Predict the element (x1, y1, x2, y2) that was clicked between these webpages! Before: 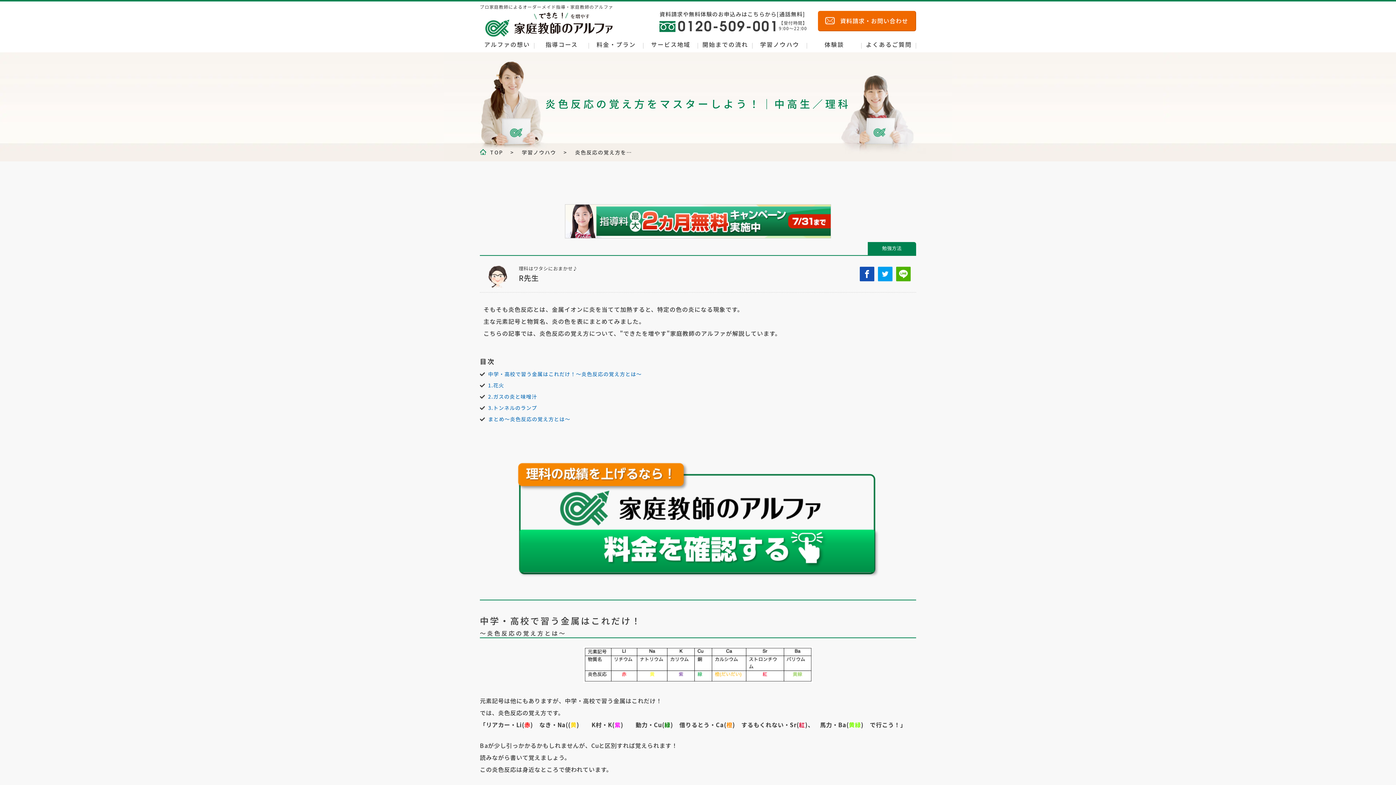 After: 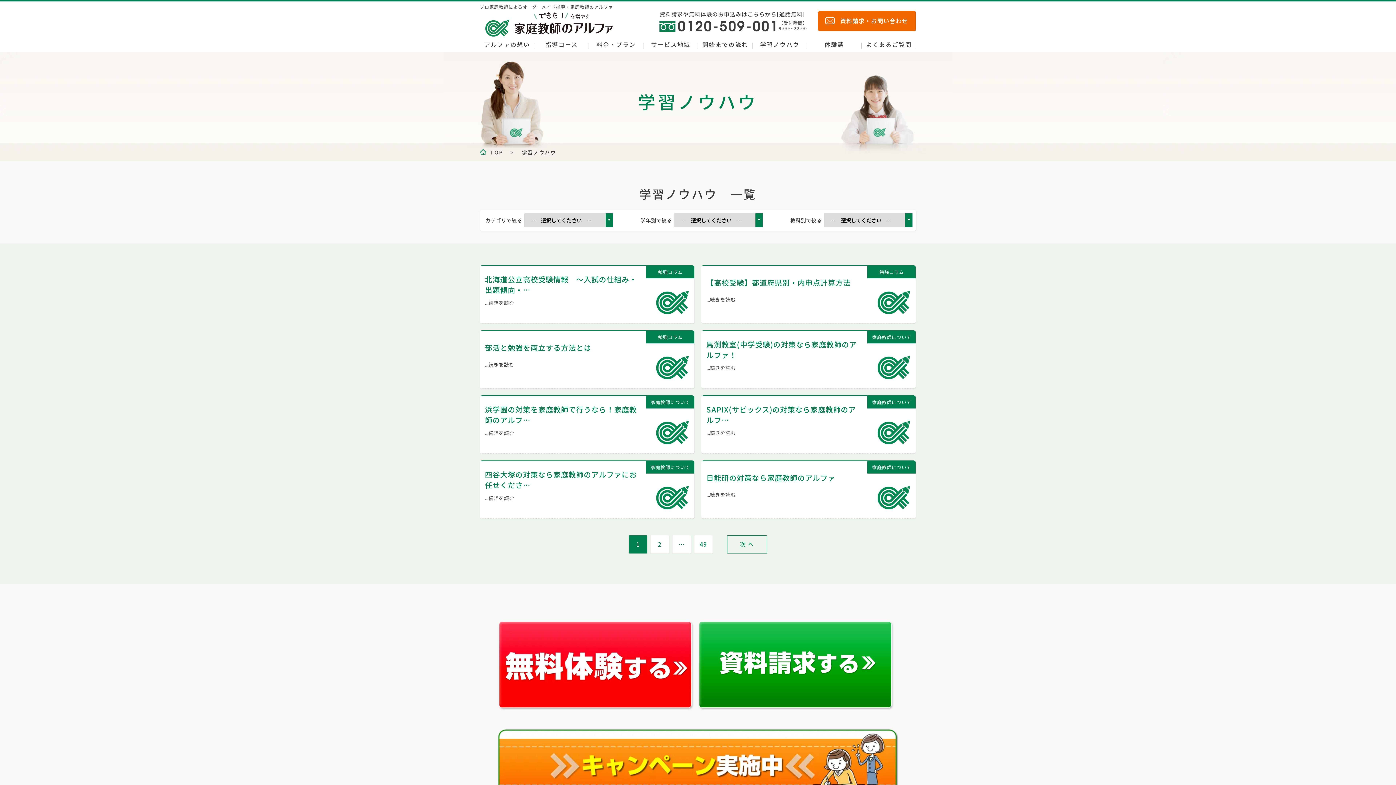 Action: bbox: (522, 148, 556, 155) label: 学習ノウハウ